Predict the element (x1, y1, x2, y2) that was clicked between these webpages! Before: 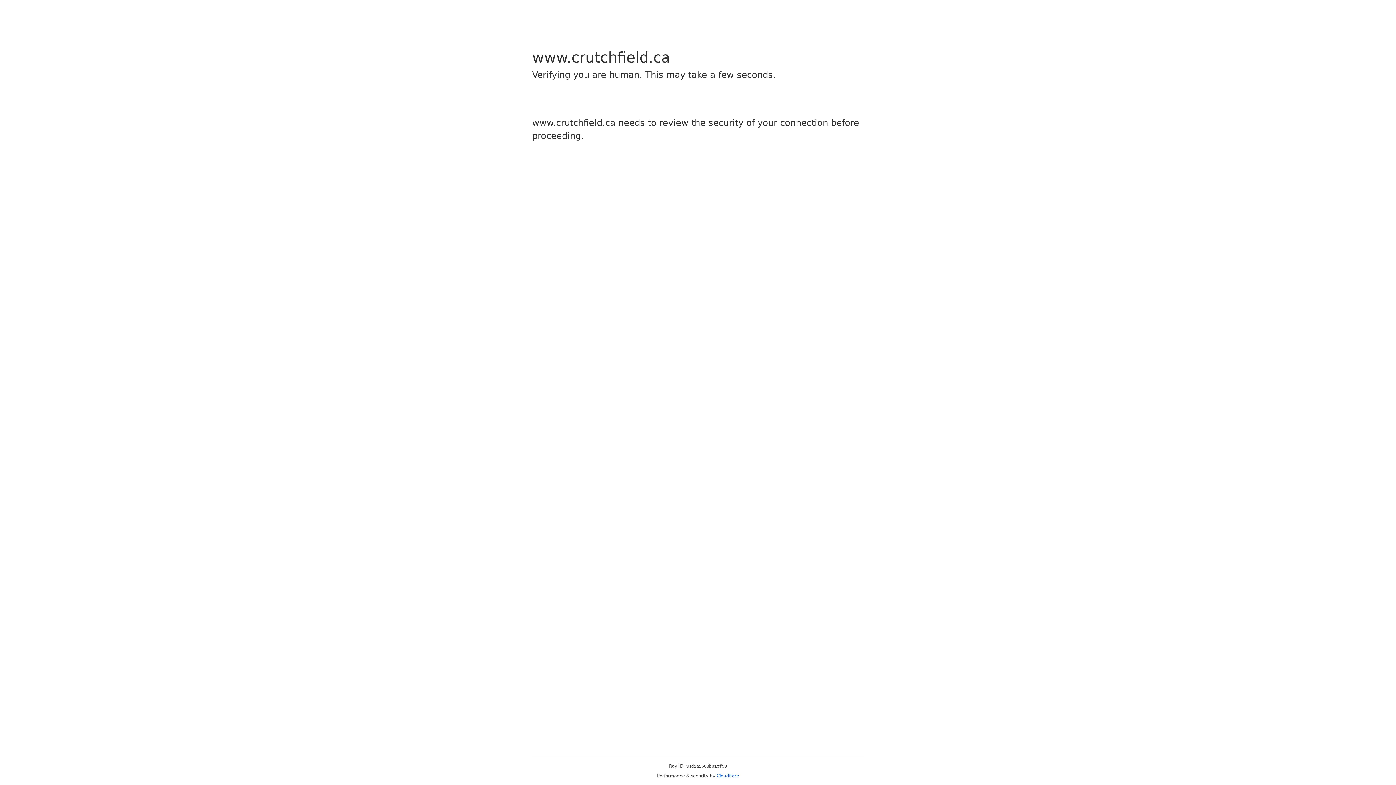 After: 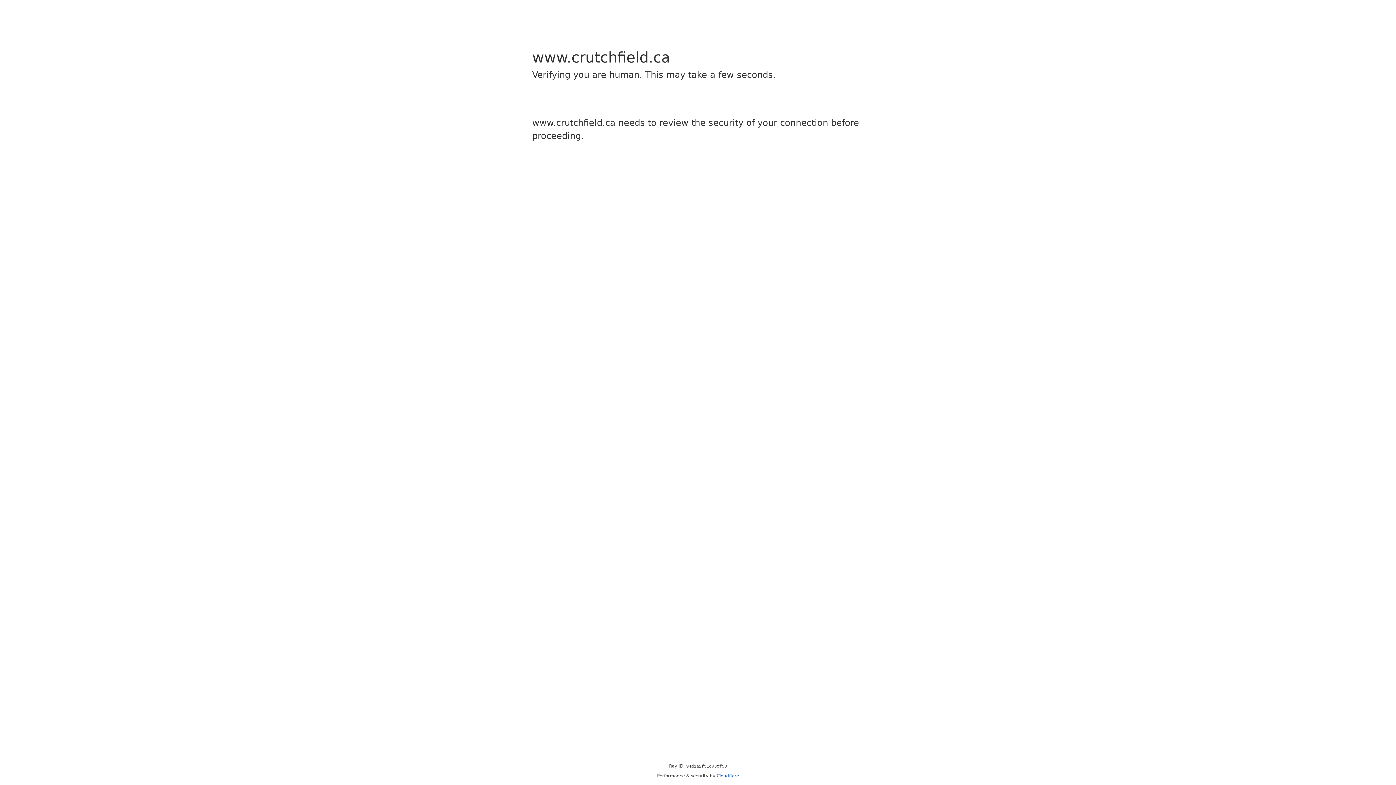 Action: label: Cloudflare bbox: (716, 773, 739, 778)